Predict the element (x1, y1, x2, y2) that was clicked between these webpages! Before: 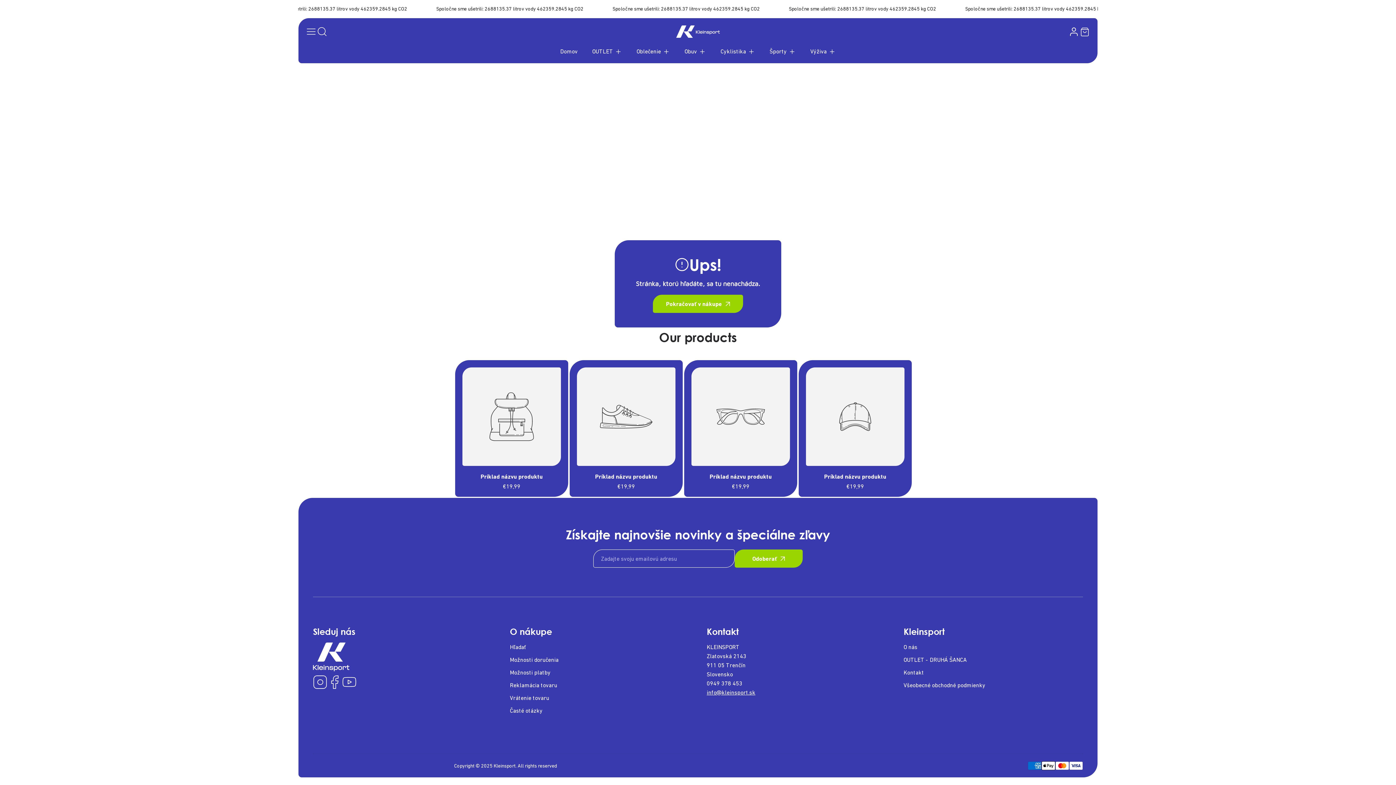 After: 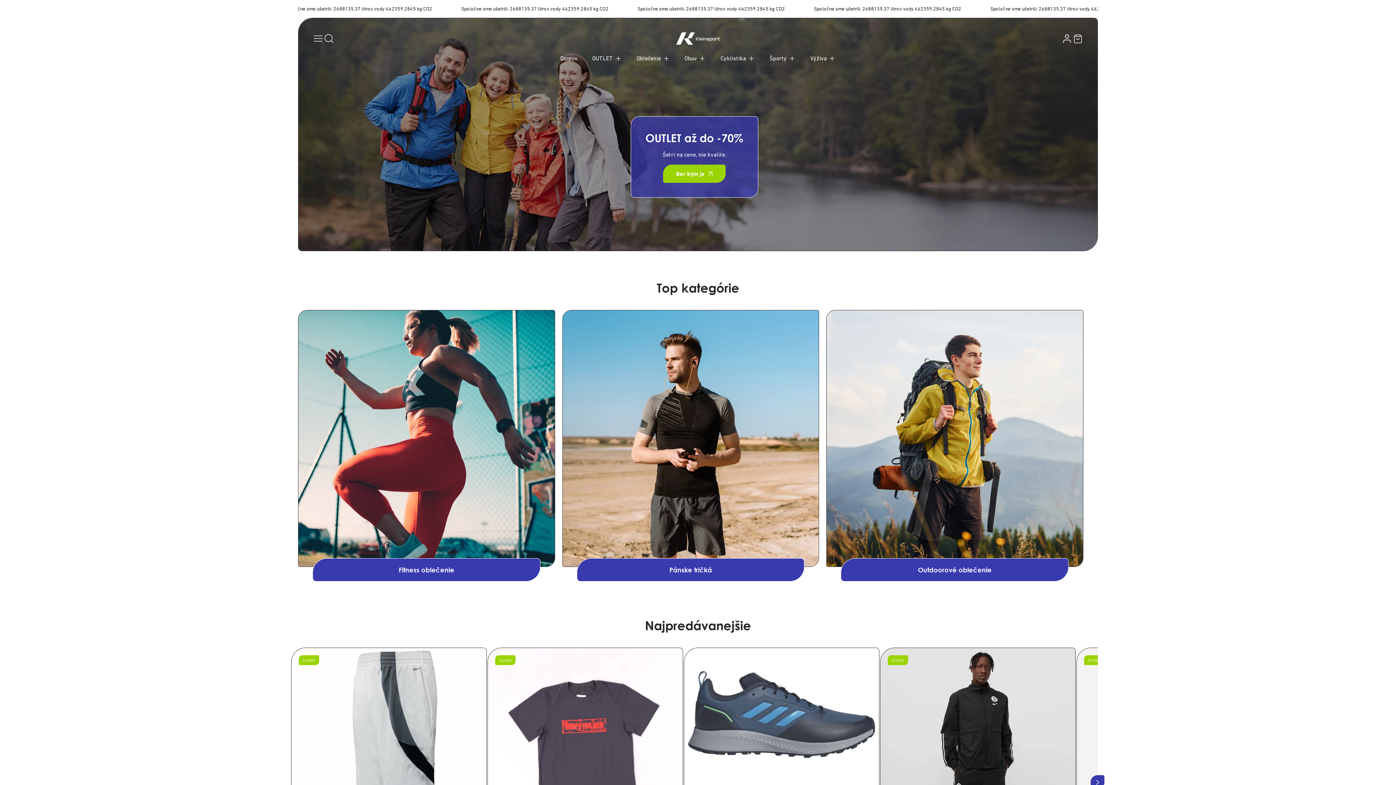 Action: label: Kleinsport bbox: (493, 763, 515, 769)